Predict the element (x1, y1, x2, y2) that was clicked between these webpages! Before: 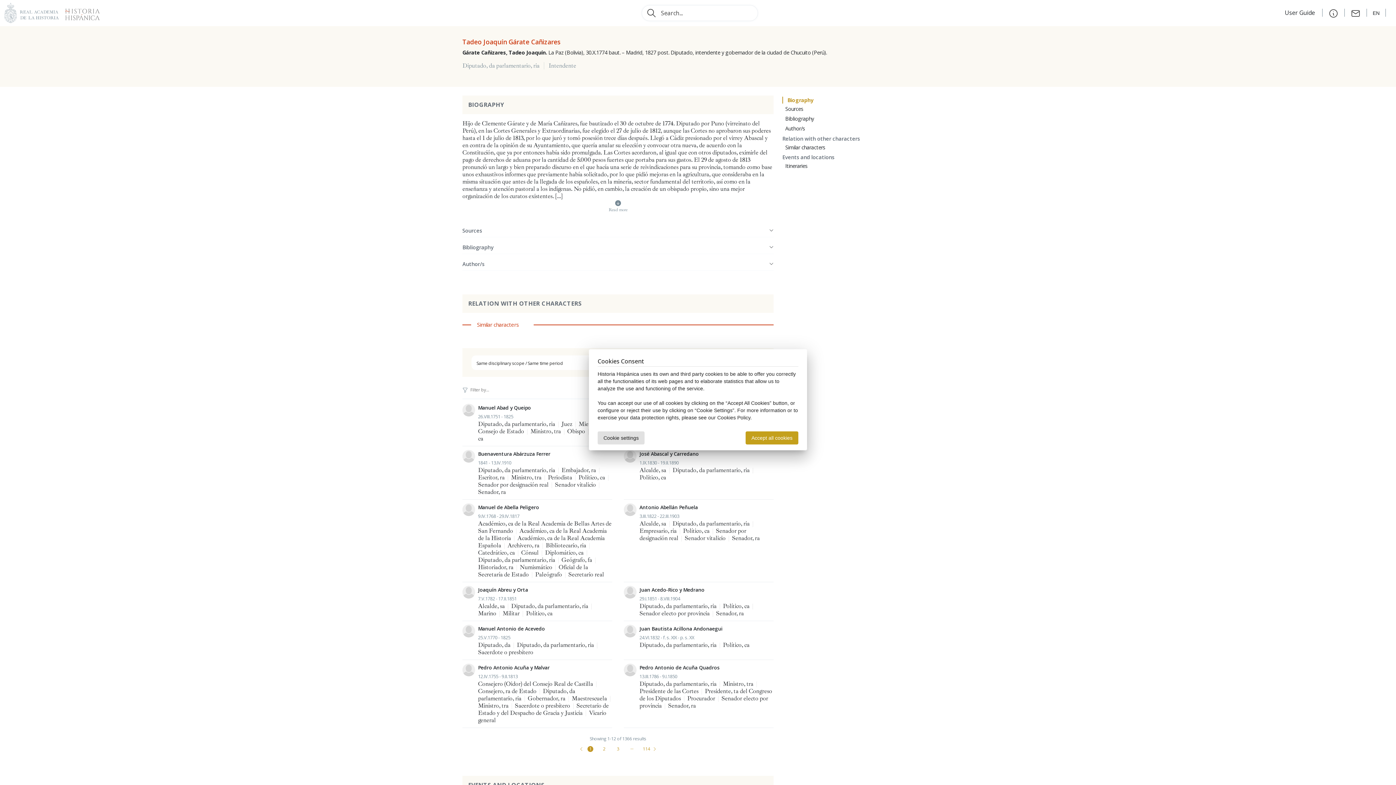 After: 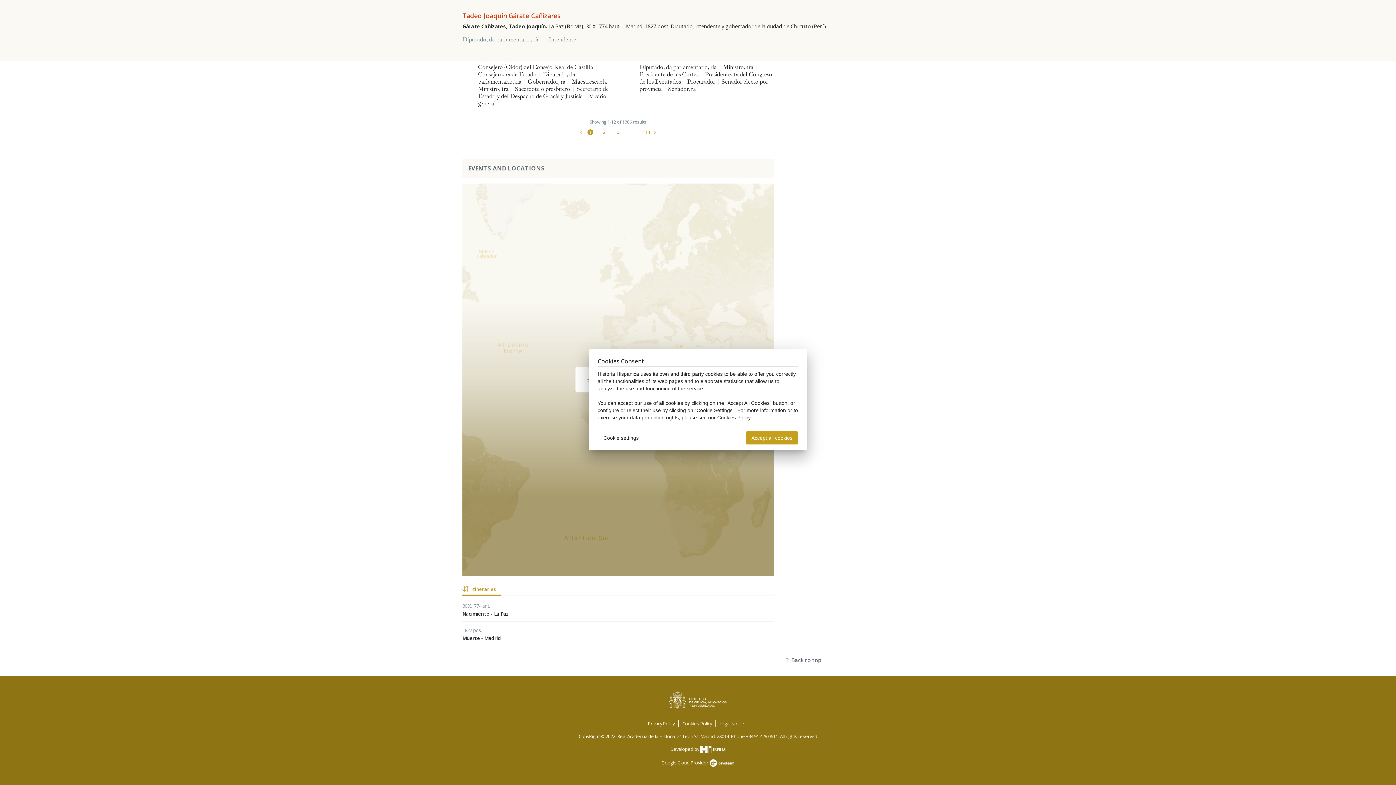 Action: label: Itineraries bbox: (785, 162, 807, 169)